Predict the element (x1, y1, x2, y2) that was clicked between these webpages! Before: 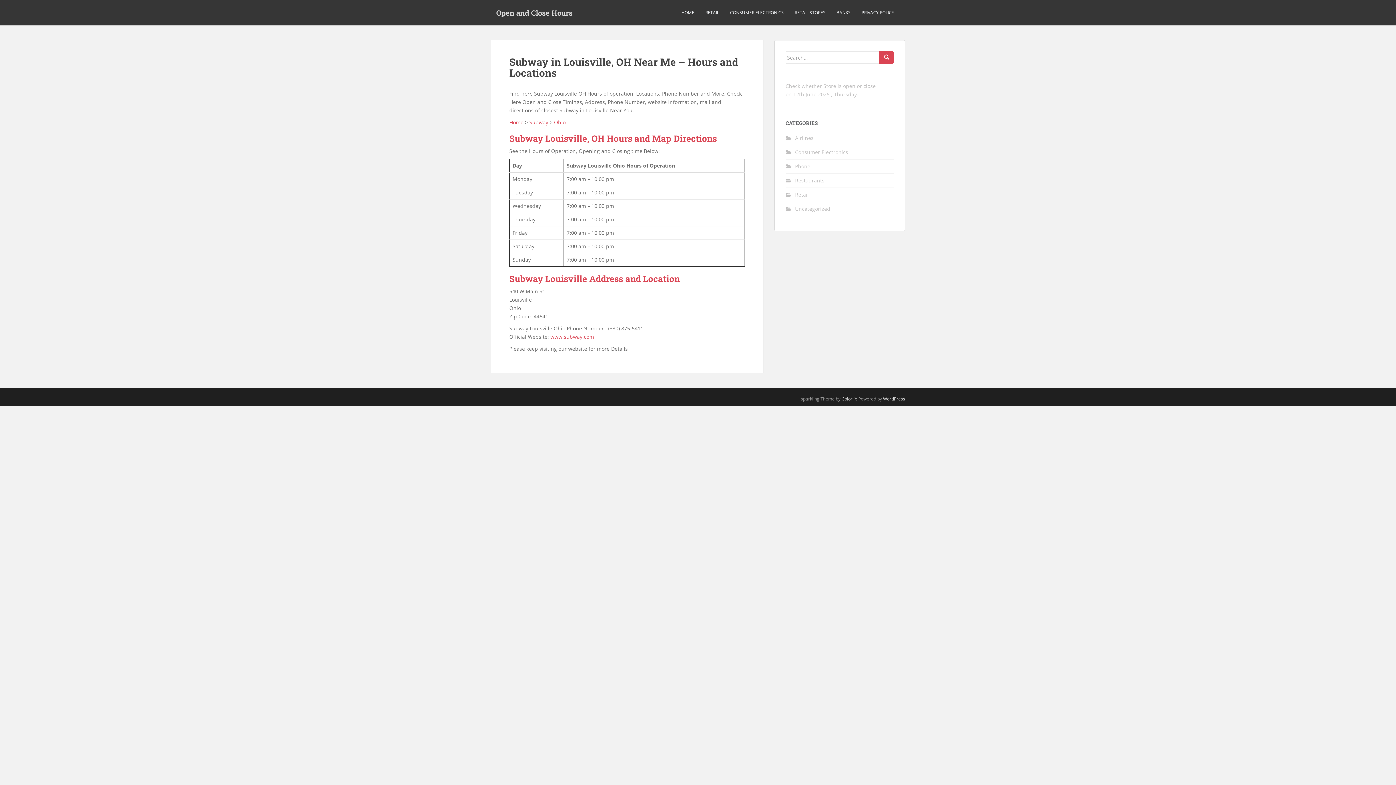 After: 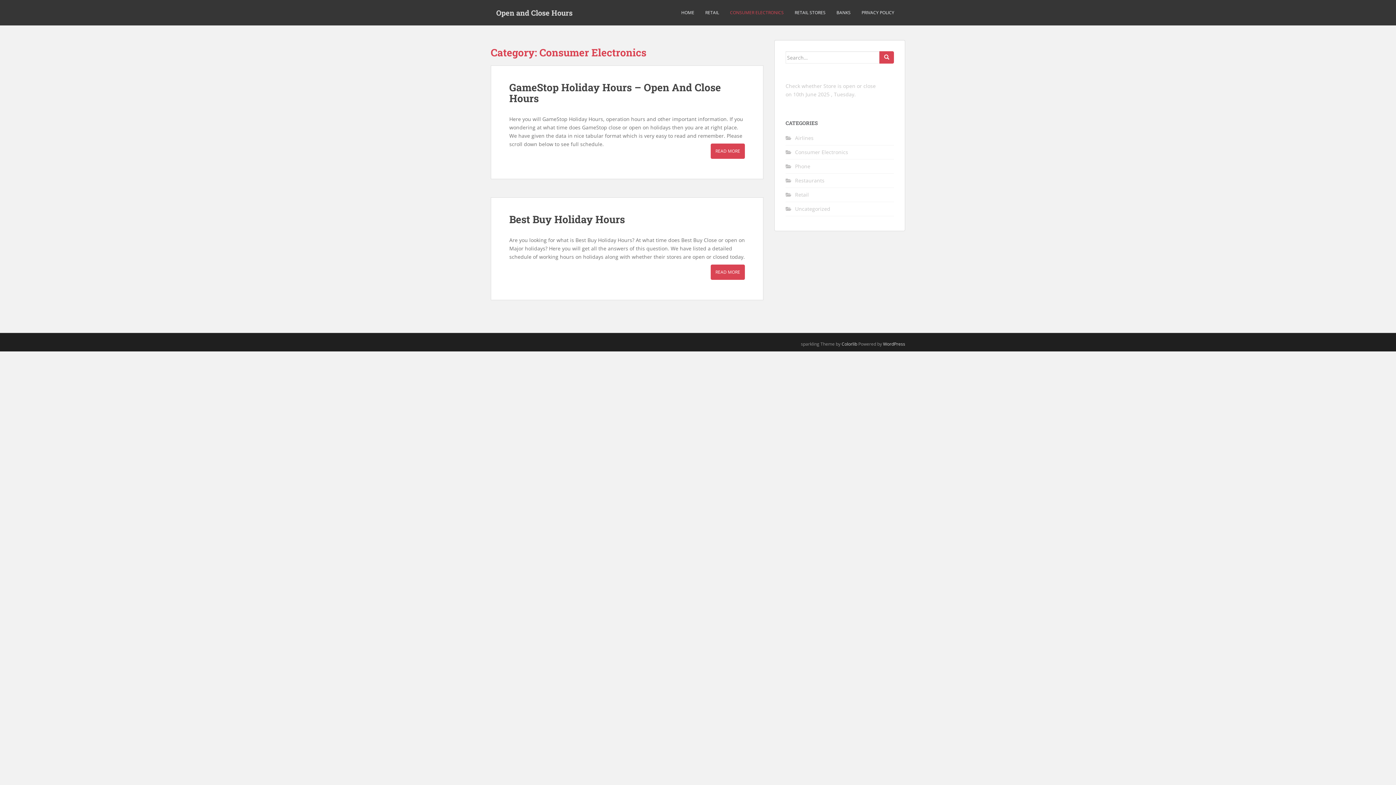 Action: bbox: (730, 5, 784, 20) label: CONSUMER ELECTRONICS